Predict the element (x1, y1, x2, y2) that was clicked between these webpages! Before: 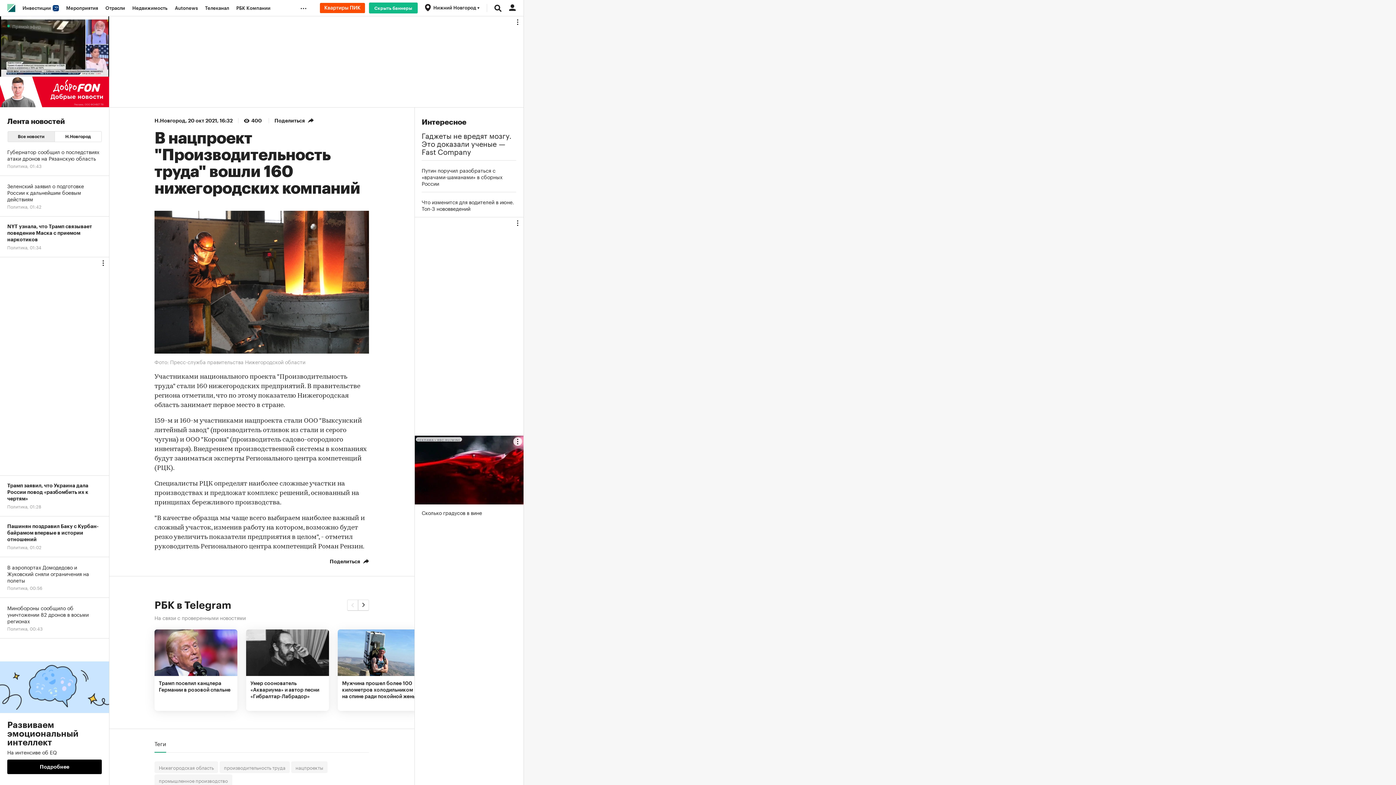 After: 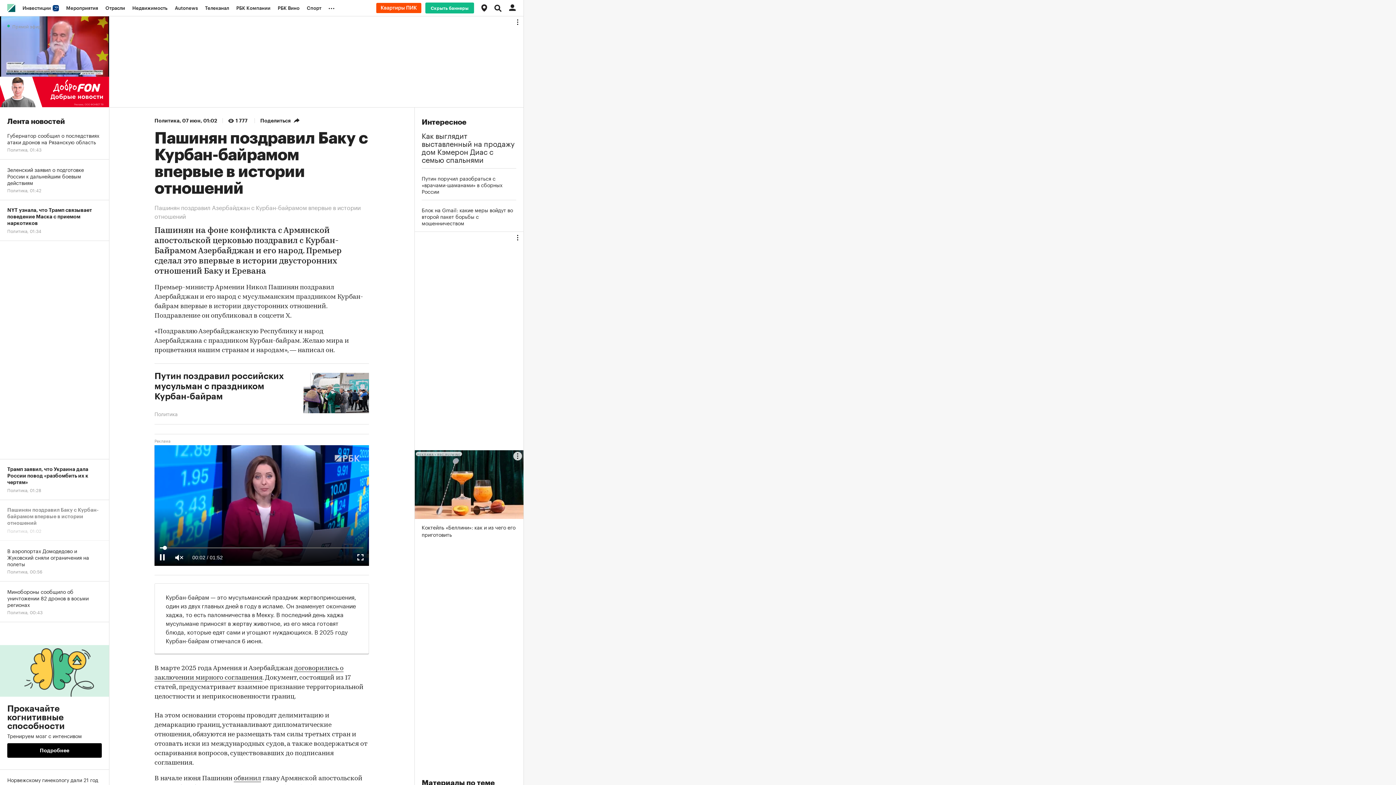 Action: label: Пашинян поздравил Баку с Курбан-байрамом впервые в истории отношений
Политика, 01:02 bbox: (0, 516, 109, 557)